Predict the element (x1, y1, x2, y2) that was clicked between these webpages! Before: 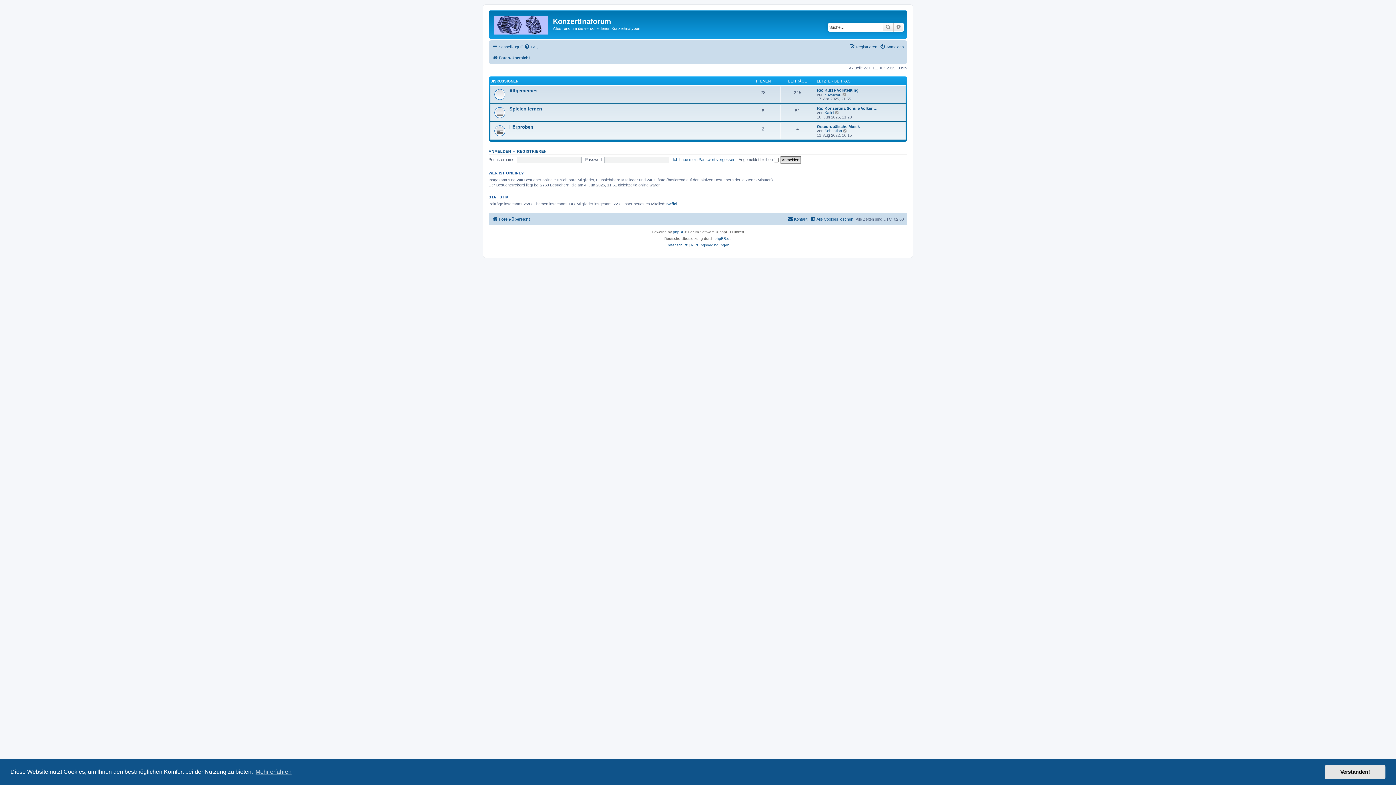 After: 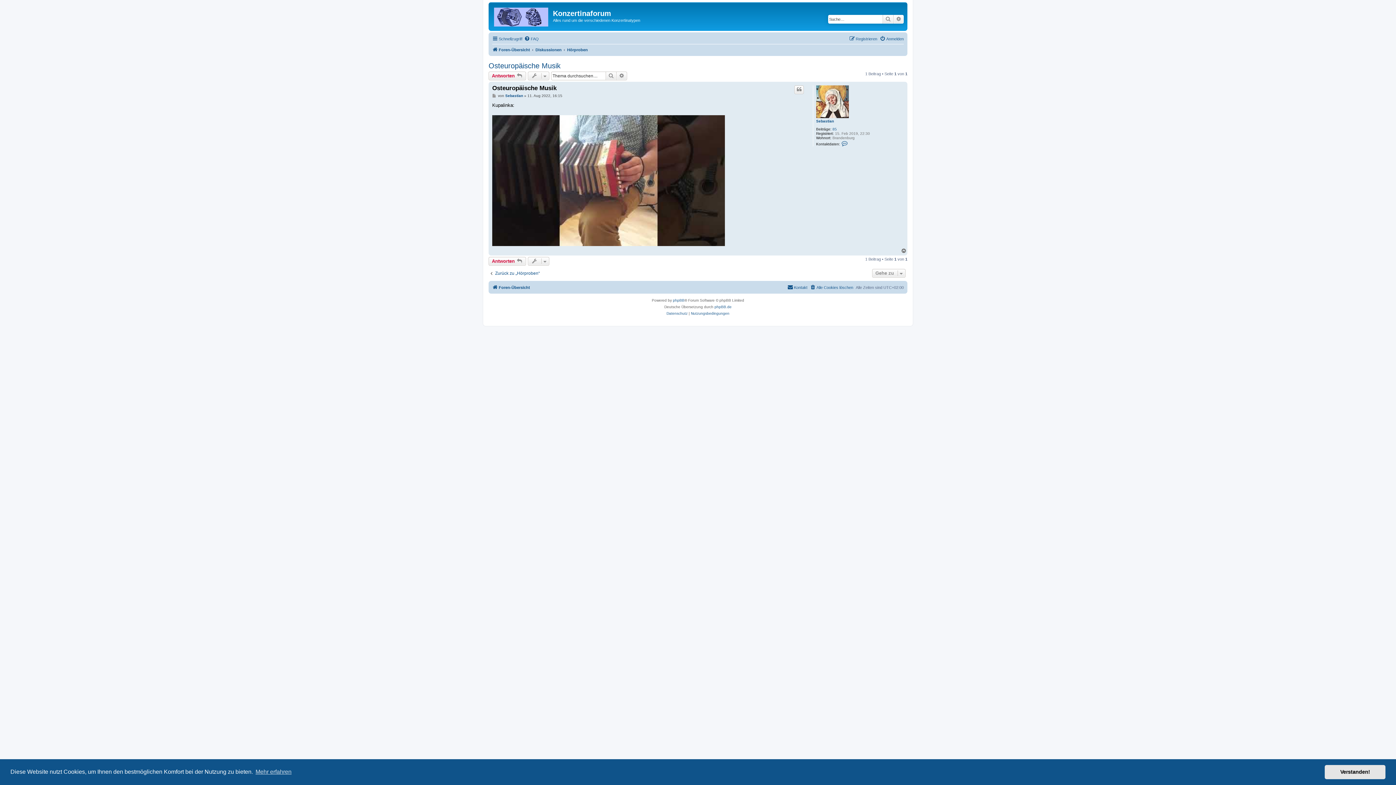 Action: bbox: (843, 128, 847, 133) label: Neuester Beitrag